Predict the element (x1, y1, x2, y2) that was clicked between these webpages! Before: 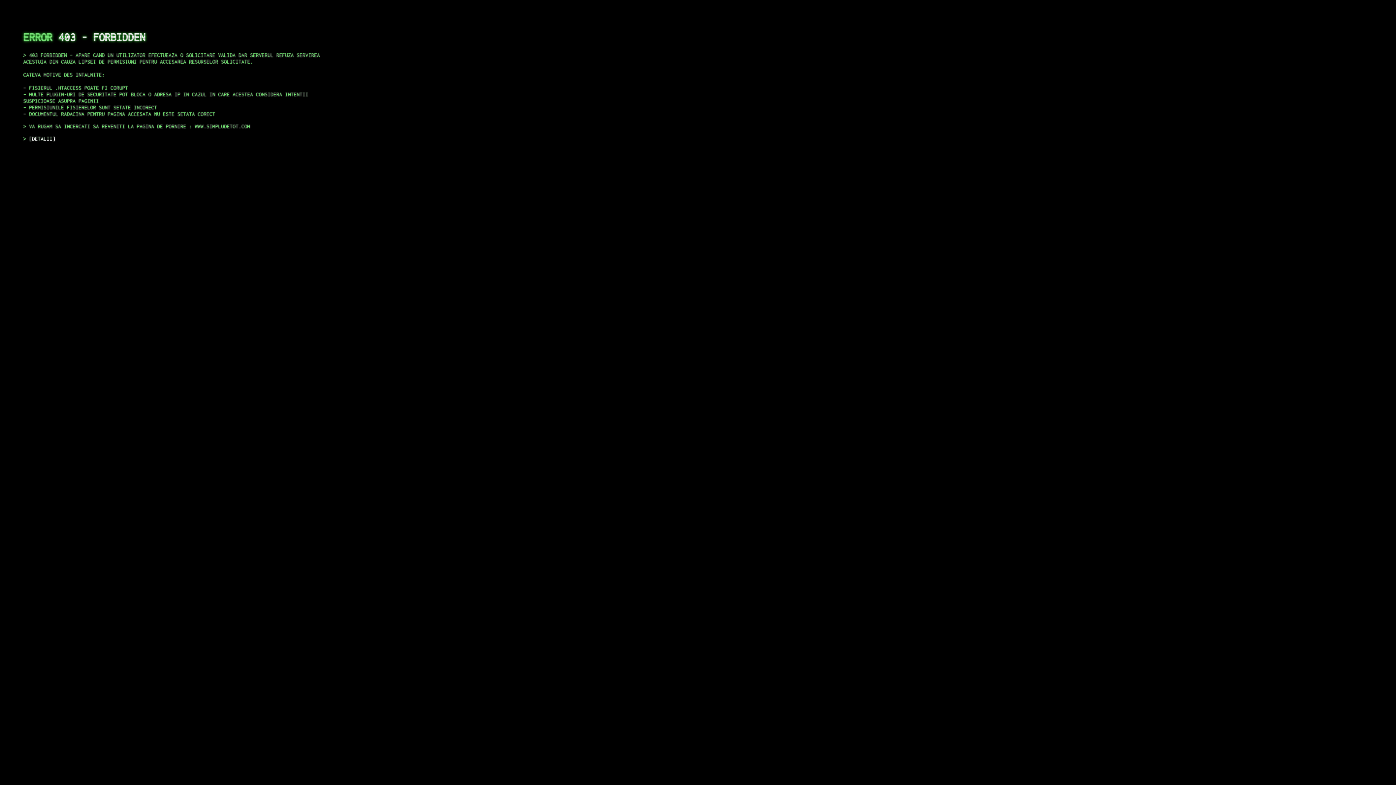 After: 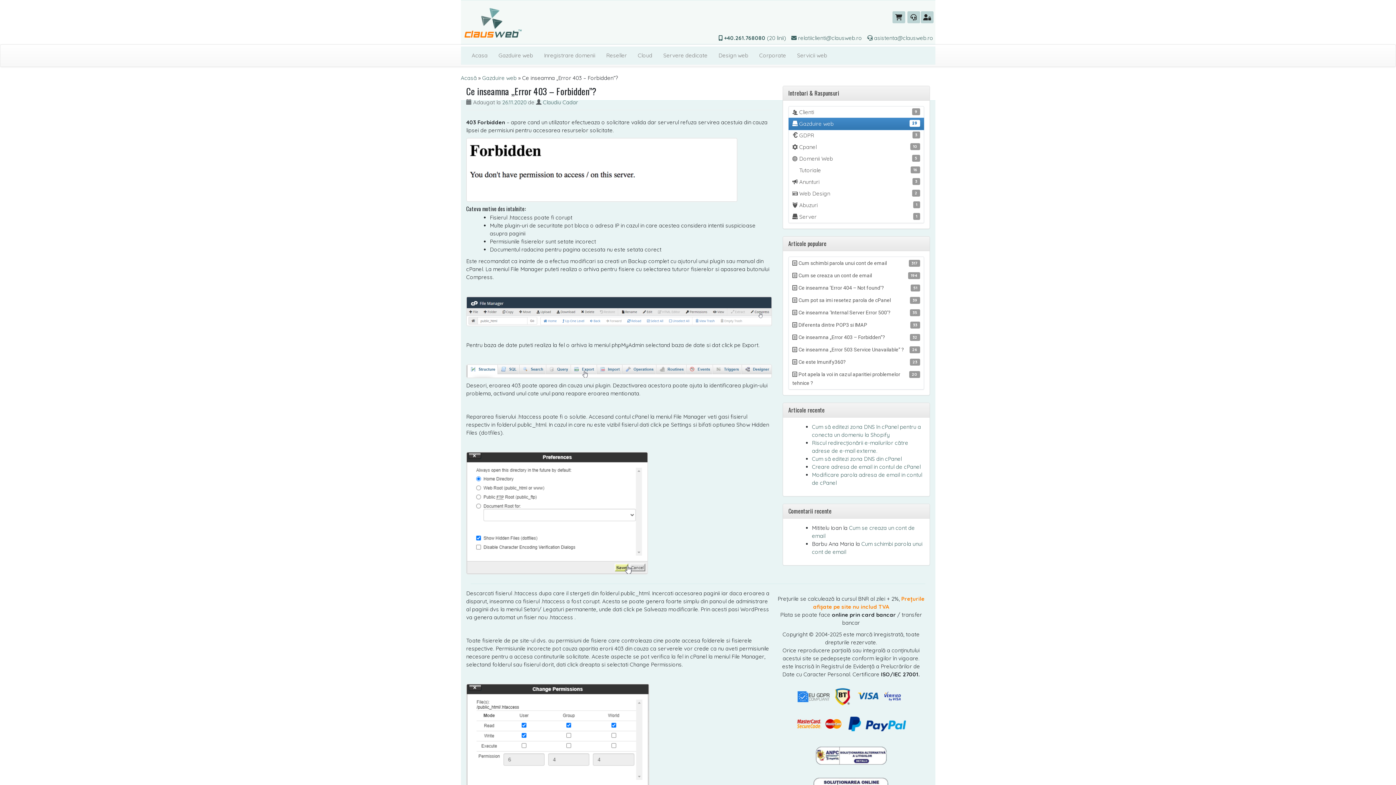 Action: label: DETALII bbox: (29, 135, 55, 141)